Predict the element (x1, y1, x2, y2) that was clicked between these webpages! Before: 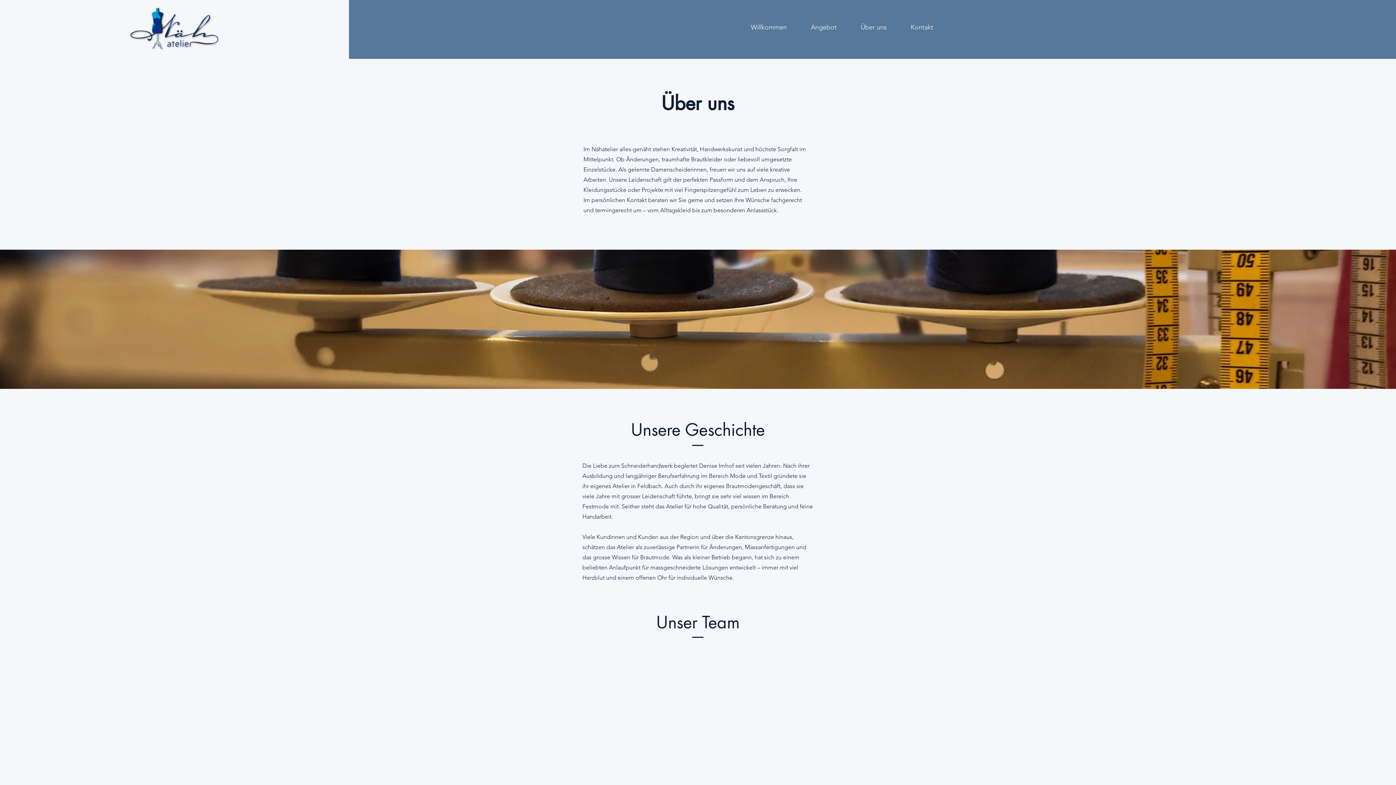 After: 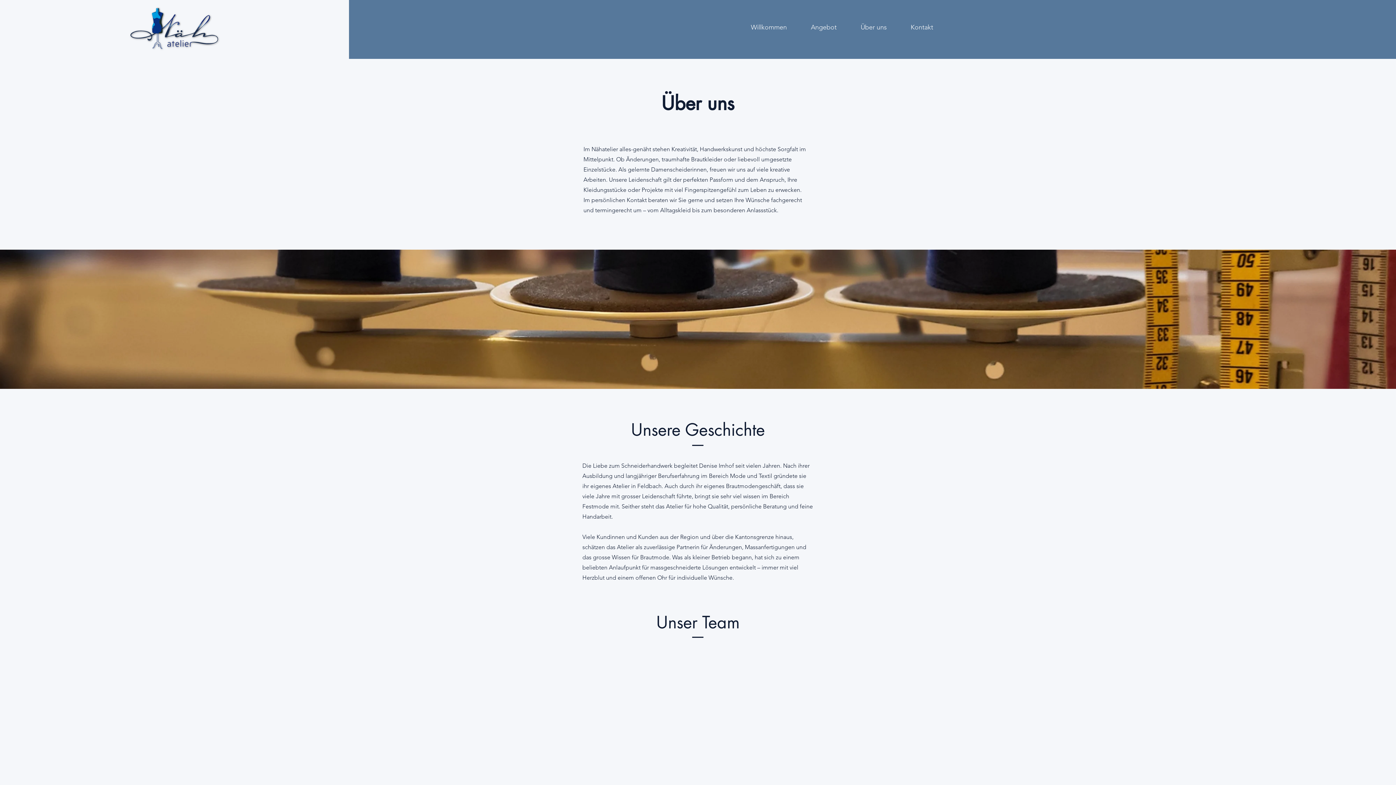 Action: label: Über uns bbox: (848, 18, 899, 36)